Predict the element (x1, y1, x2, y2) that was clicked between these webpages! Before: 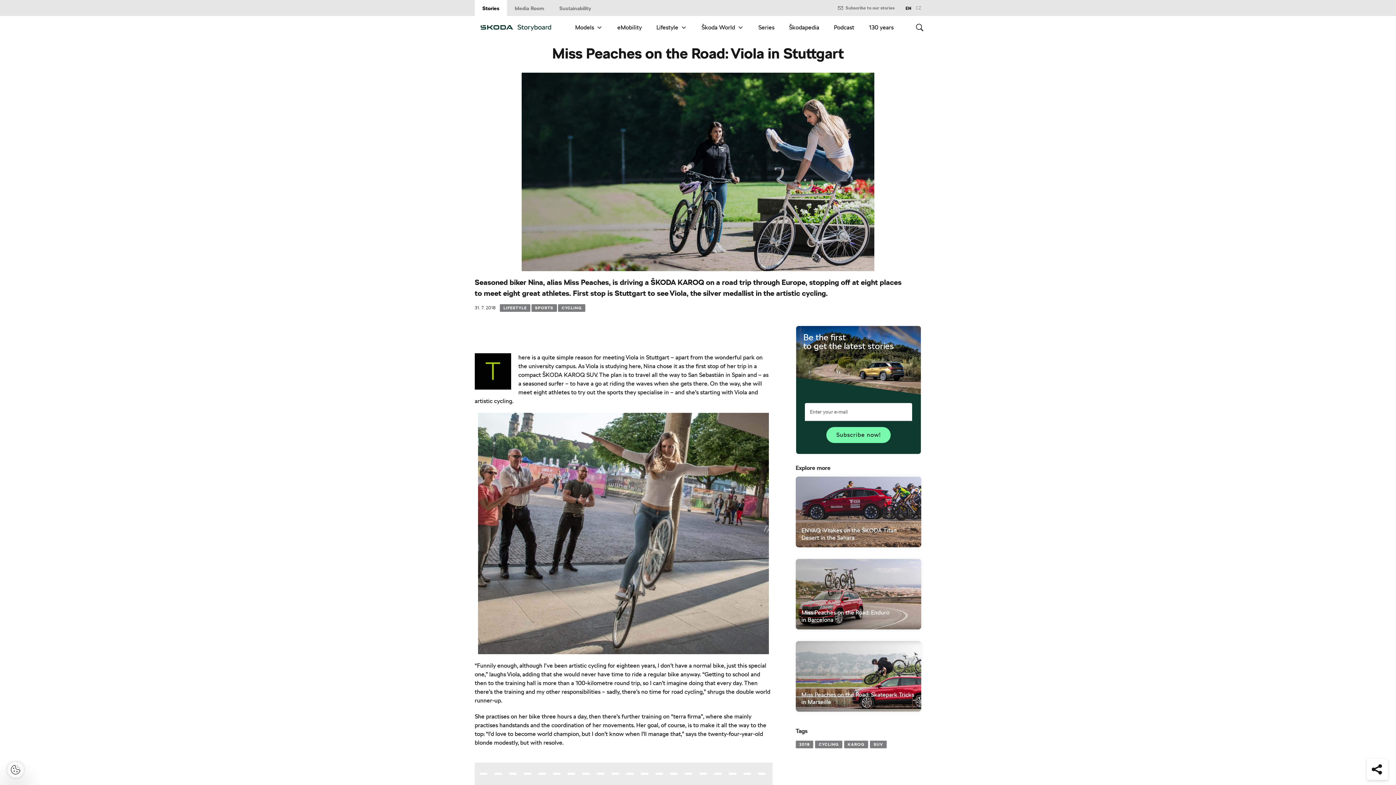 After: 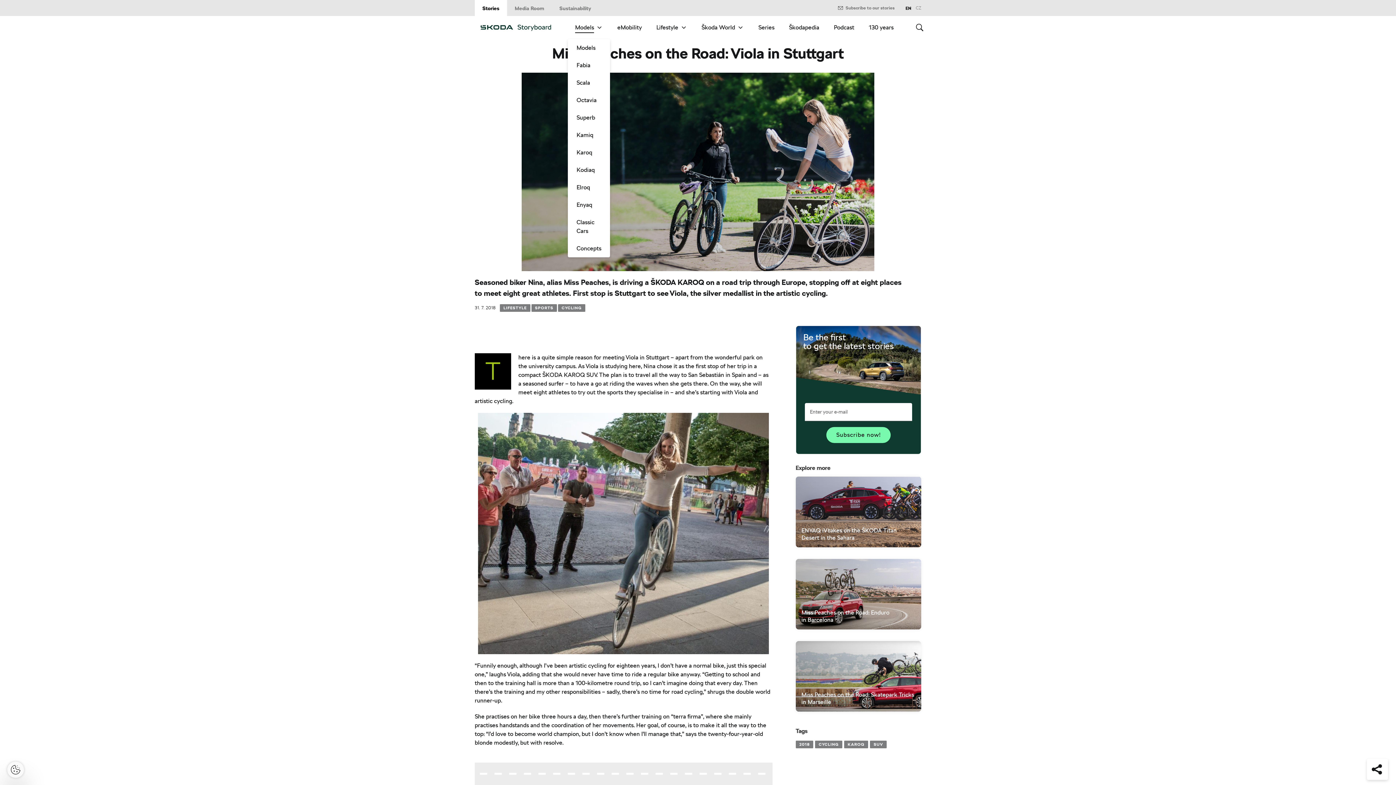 Action: label: Models bbox: (568, 16, 610, 39)